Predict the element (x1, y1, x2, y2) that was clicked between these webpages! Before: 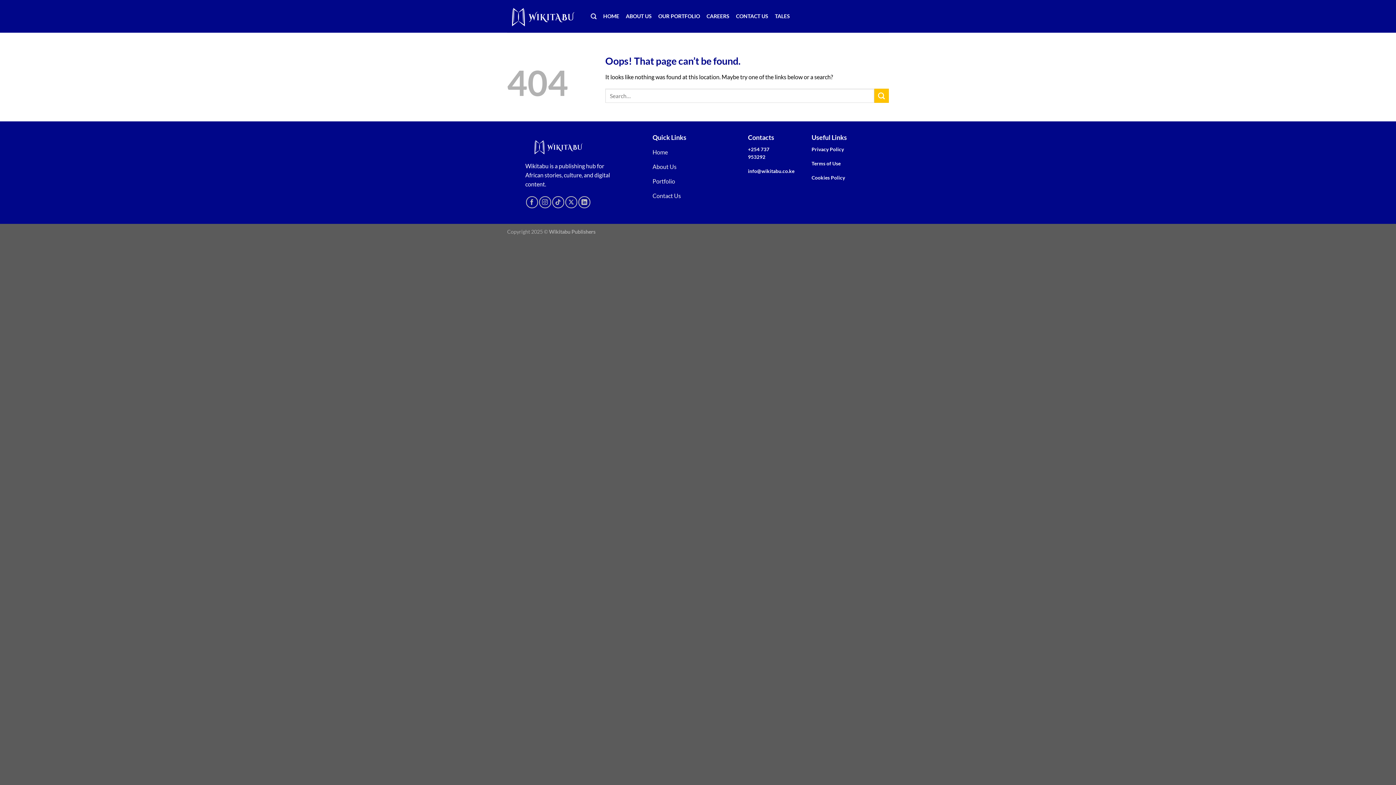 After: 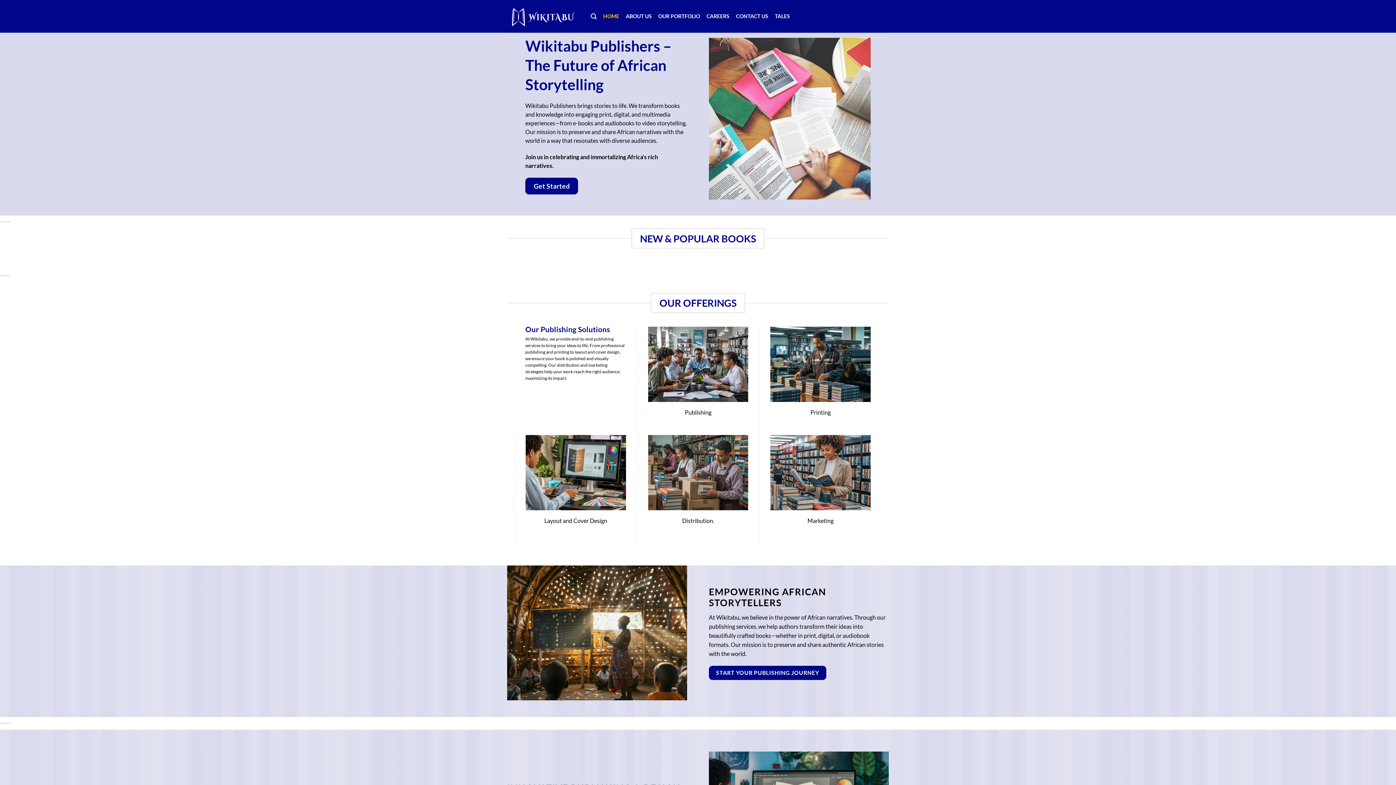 Action: label: About Us bbox: (652, 160, 711, 174)